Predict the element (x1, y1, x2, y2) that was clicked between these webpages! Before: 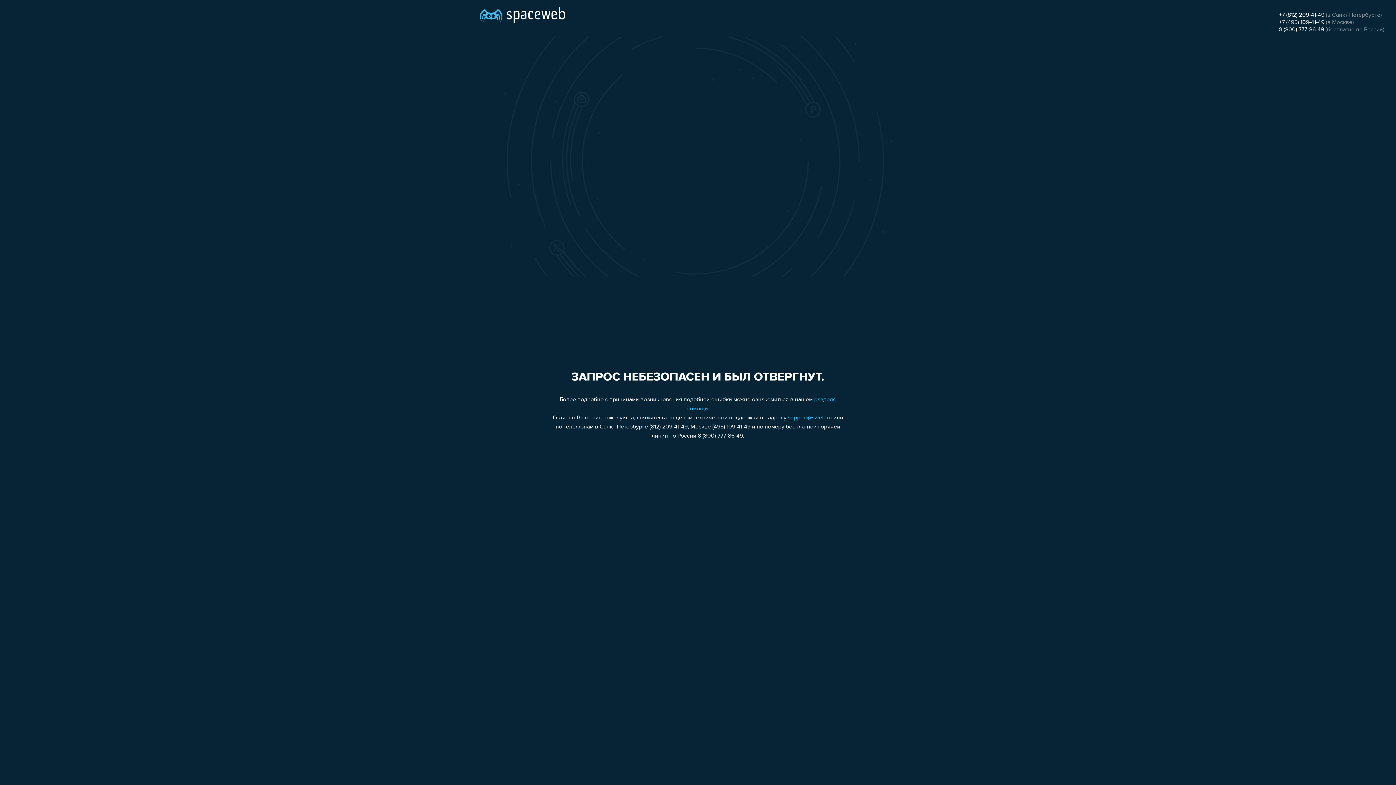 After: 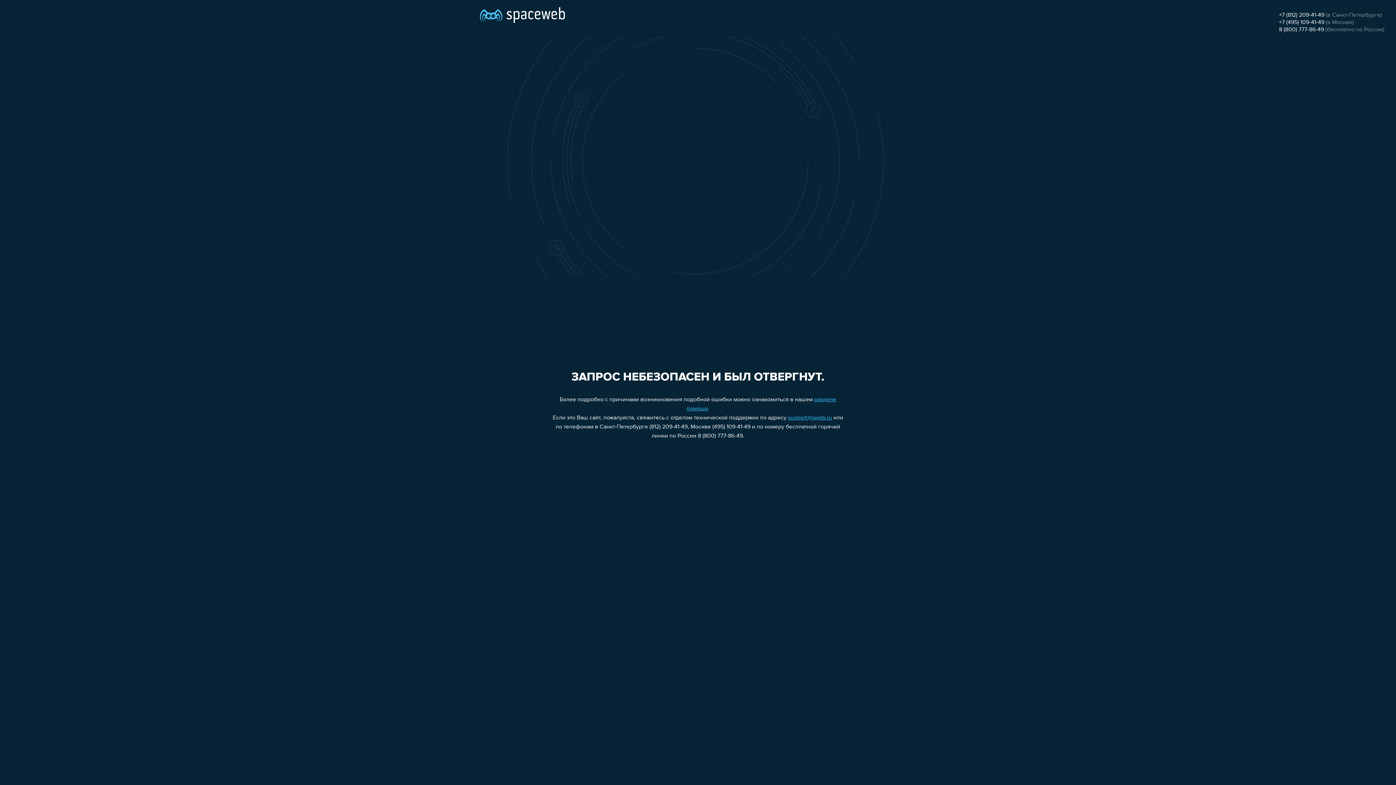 Action: label: +7 (812) 209-41-49 bbox: (1279, 12, 1324, 18)